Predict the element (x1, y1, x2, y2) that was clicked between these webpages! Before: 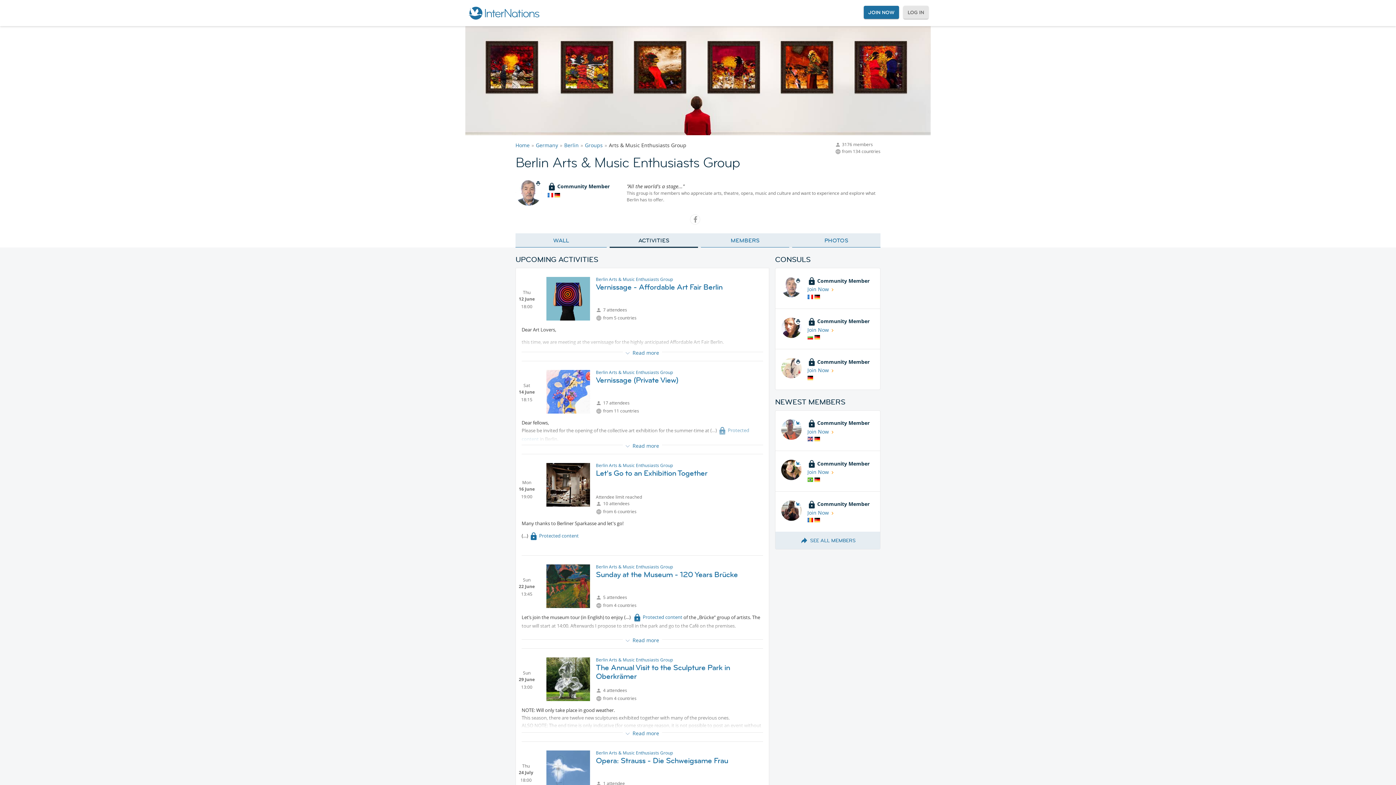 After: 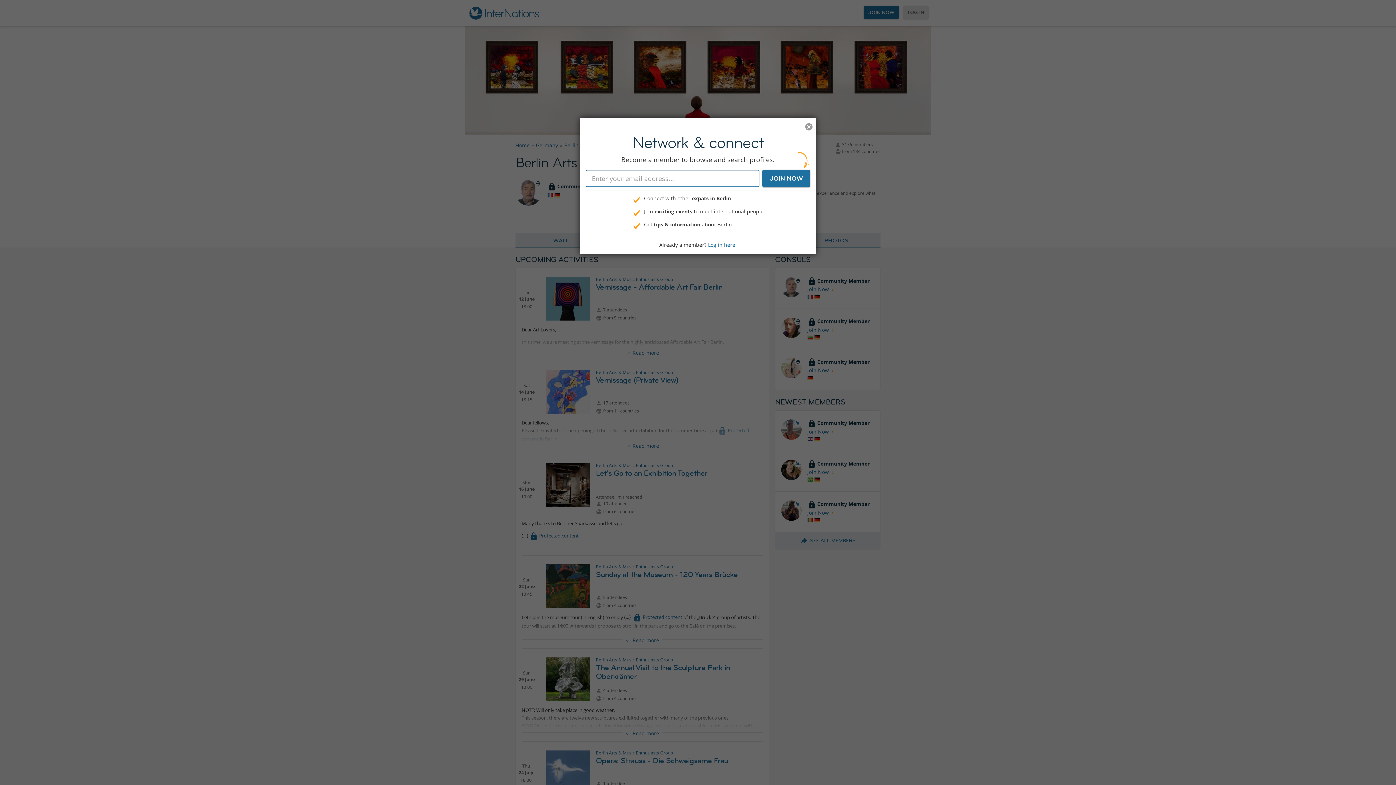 Action: bbox: (781, 419, 801, 439)